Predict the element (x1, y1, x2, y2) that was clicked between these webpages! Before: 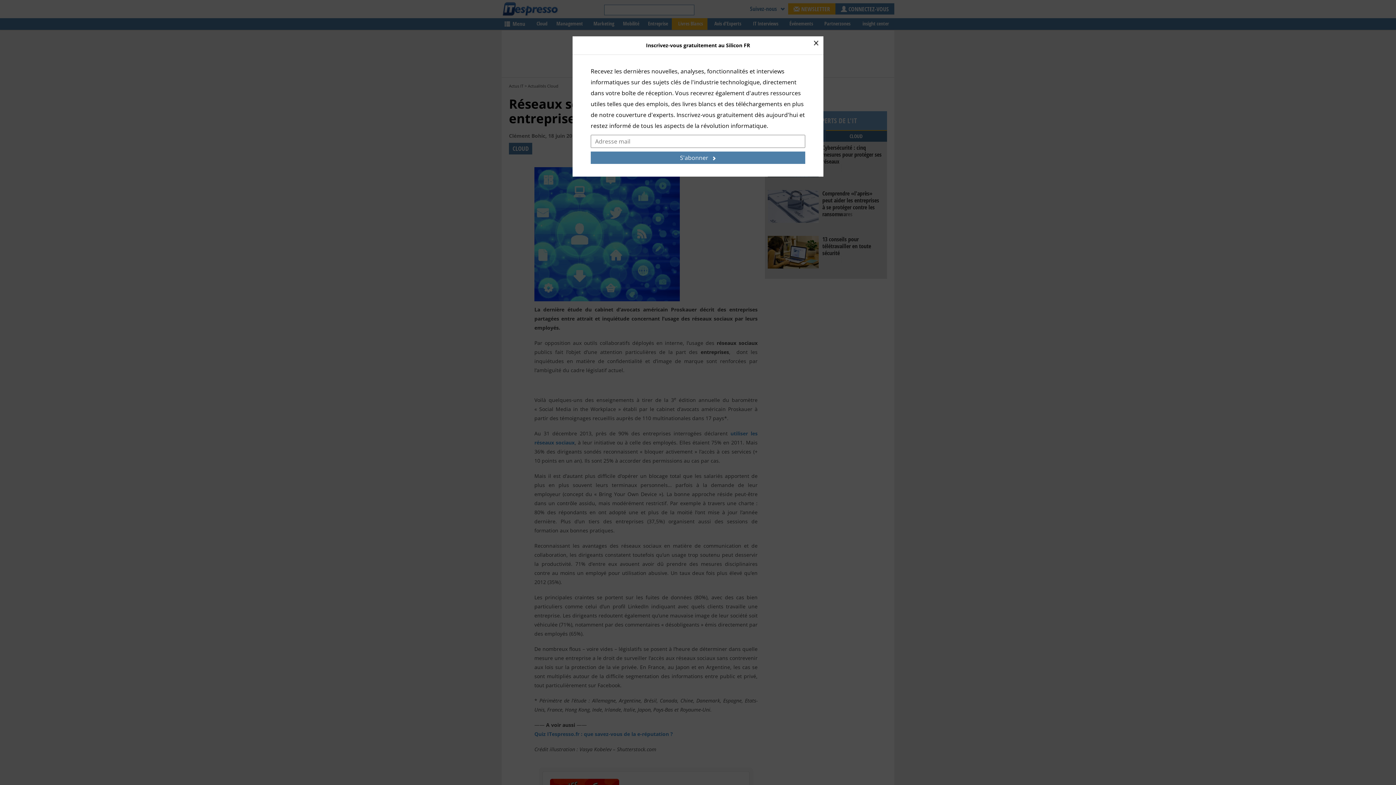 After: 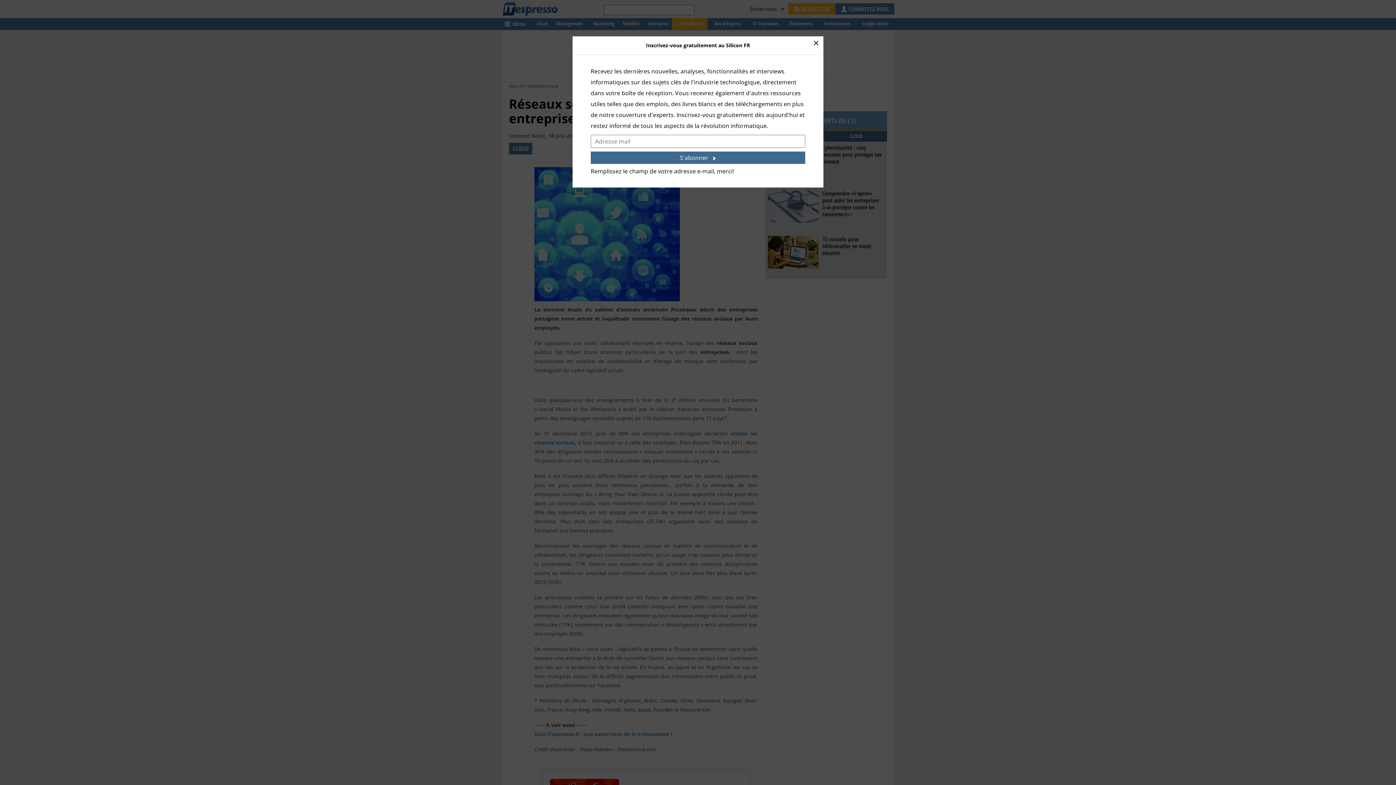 Action: bbox: (590, 151, 805, 164) label: S'abonner